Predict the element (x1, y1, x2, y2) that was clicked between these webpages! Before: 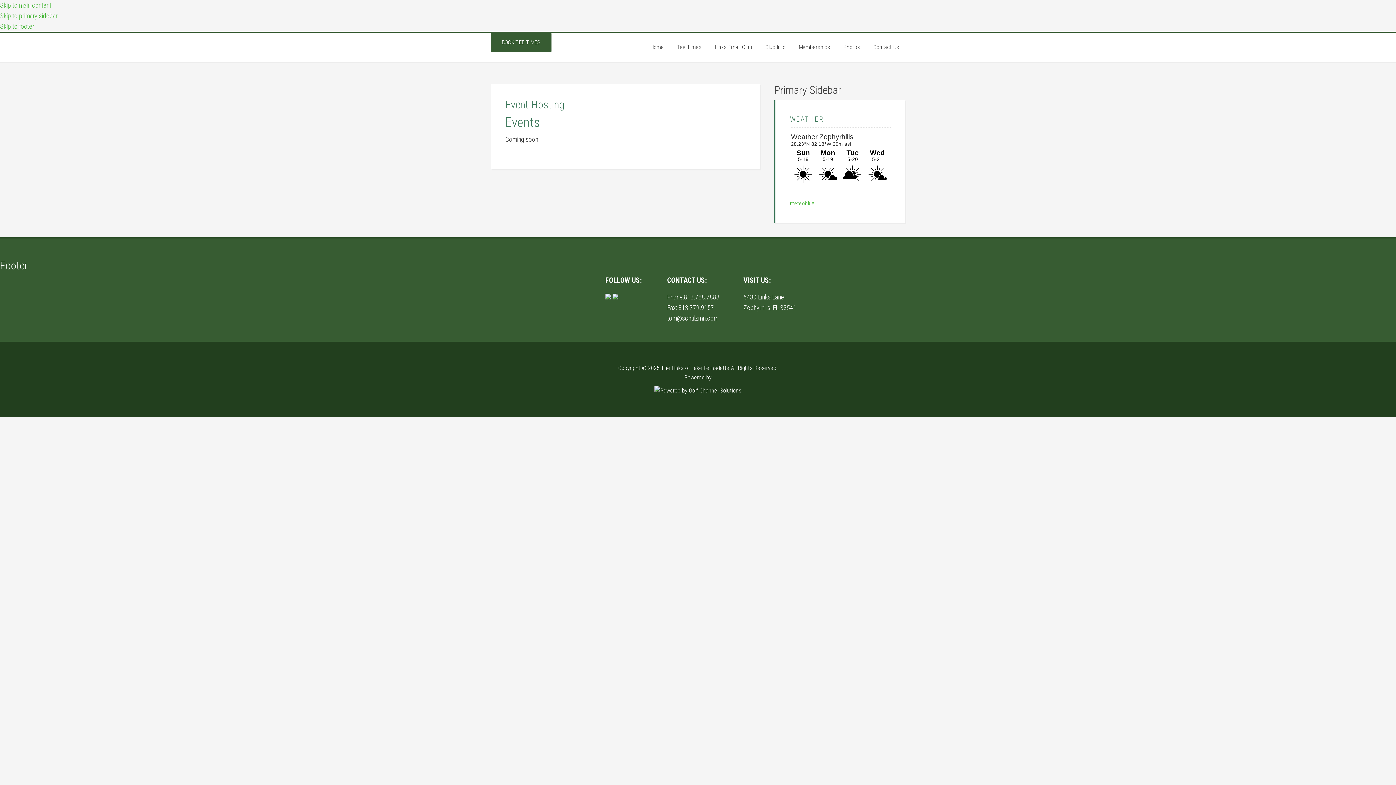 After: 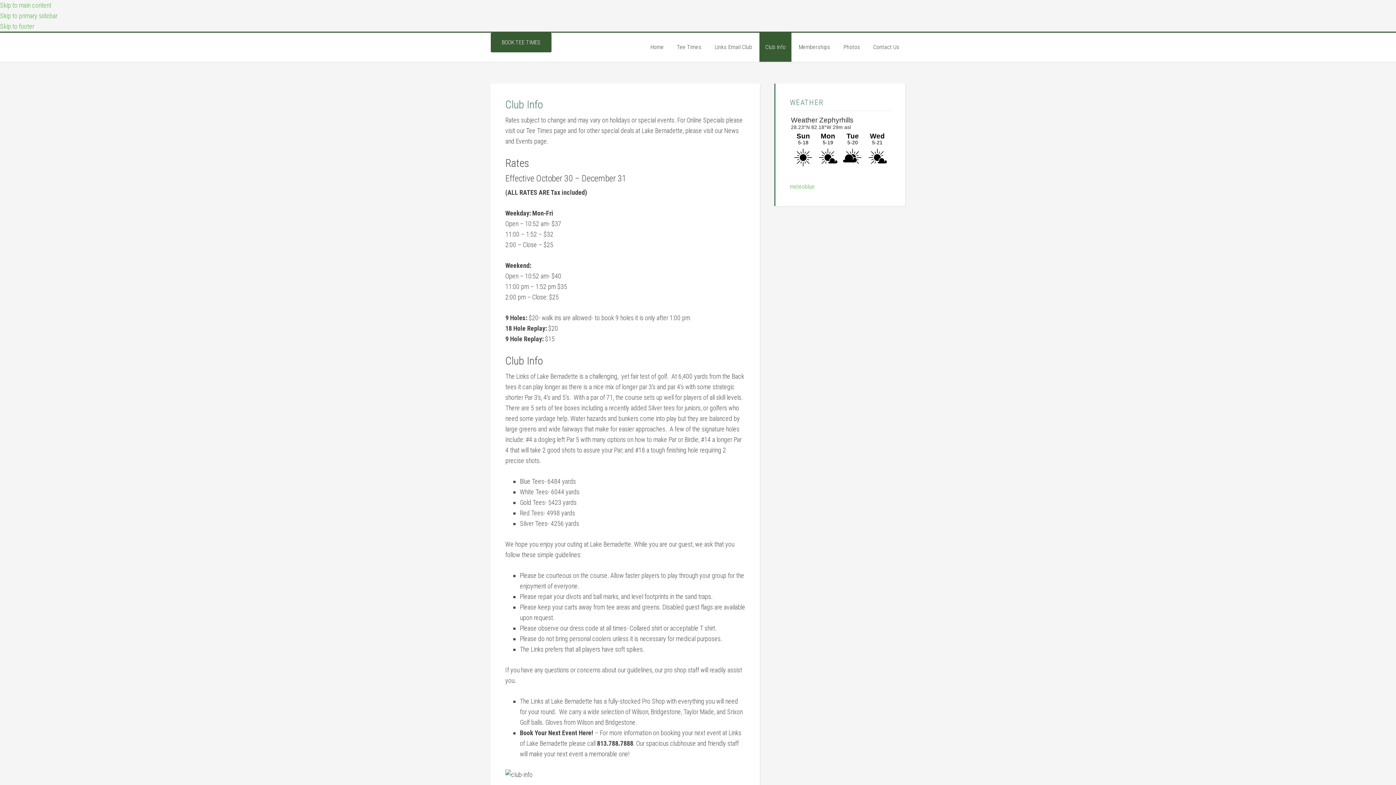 Action: bbox: (759, 32, 791, 61) label: Club Info